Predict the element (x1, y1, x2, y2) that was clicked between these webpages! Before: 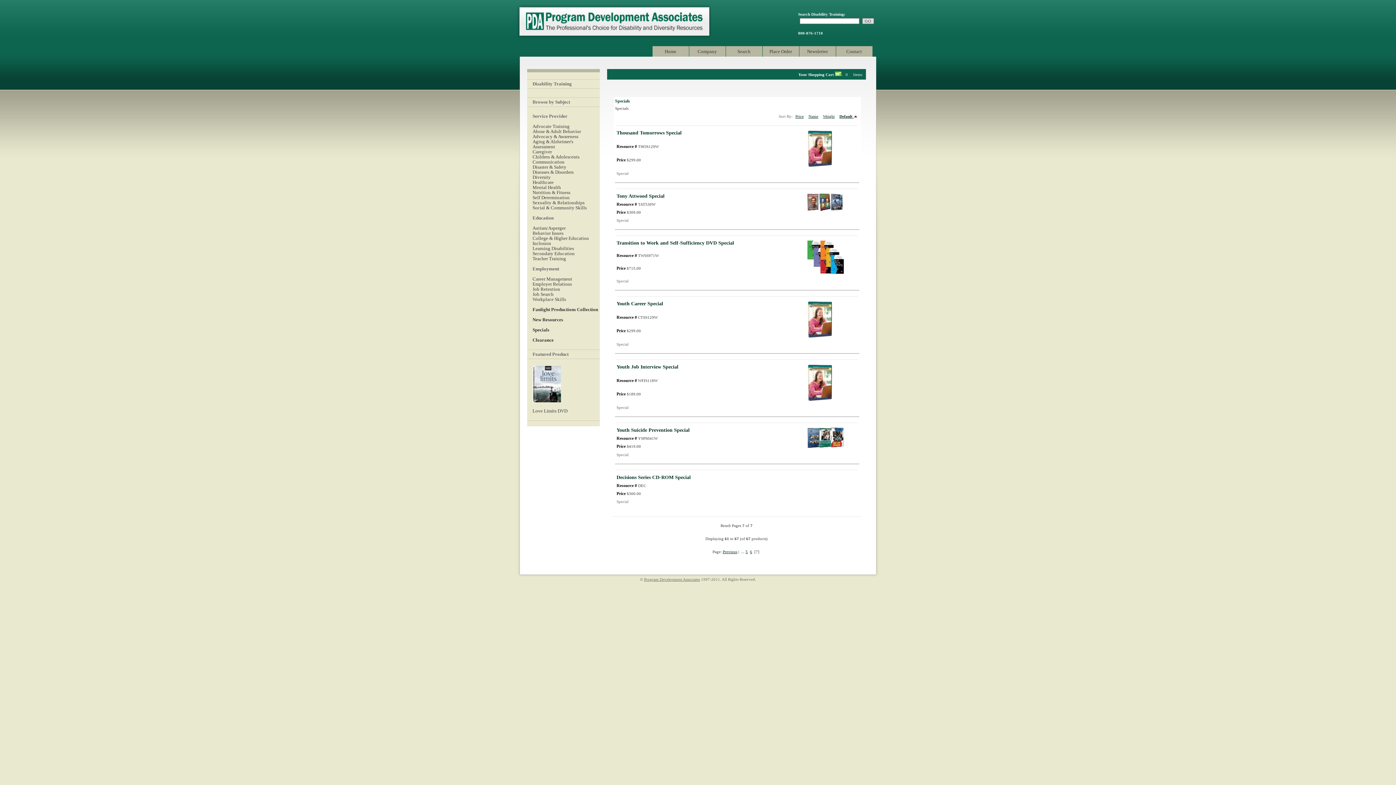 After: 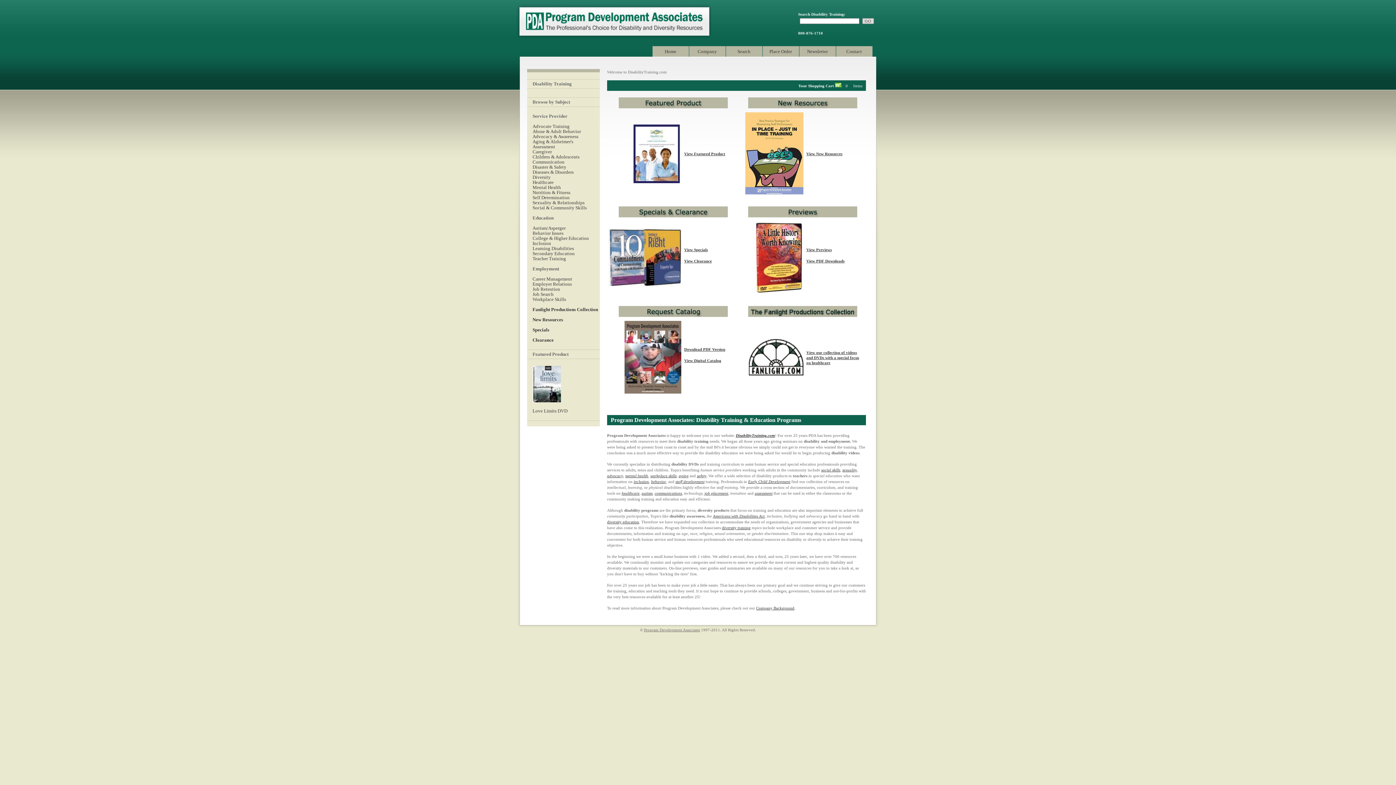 Action: label: Program Development Associates bbox: (516, 4, 711, 38)